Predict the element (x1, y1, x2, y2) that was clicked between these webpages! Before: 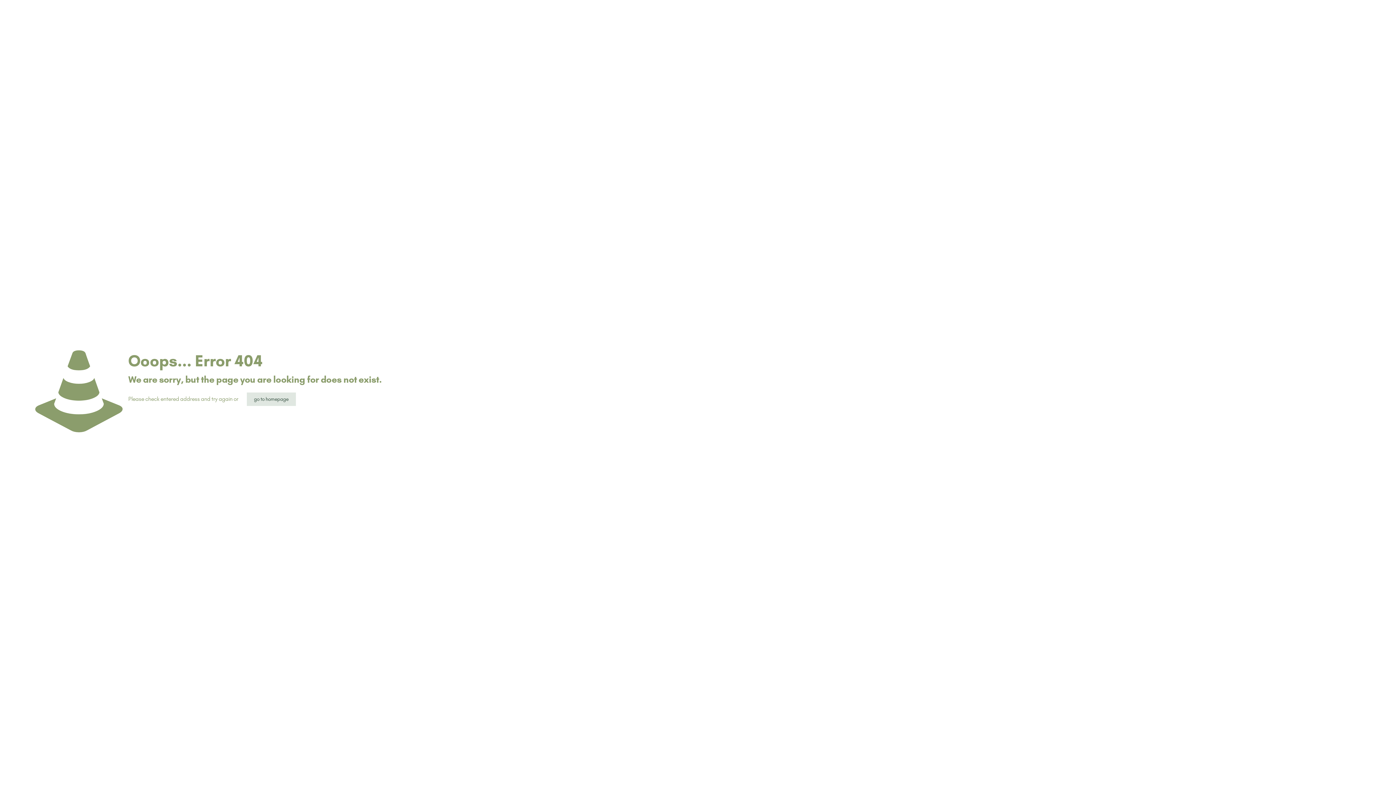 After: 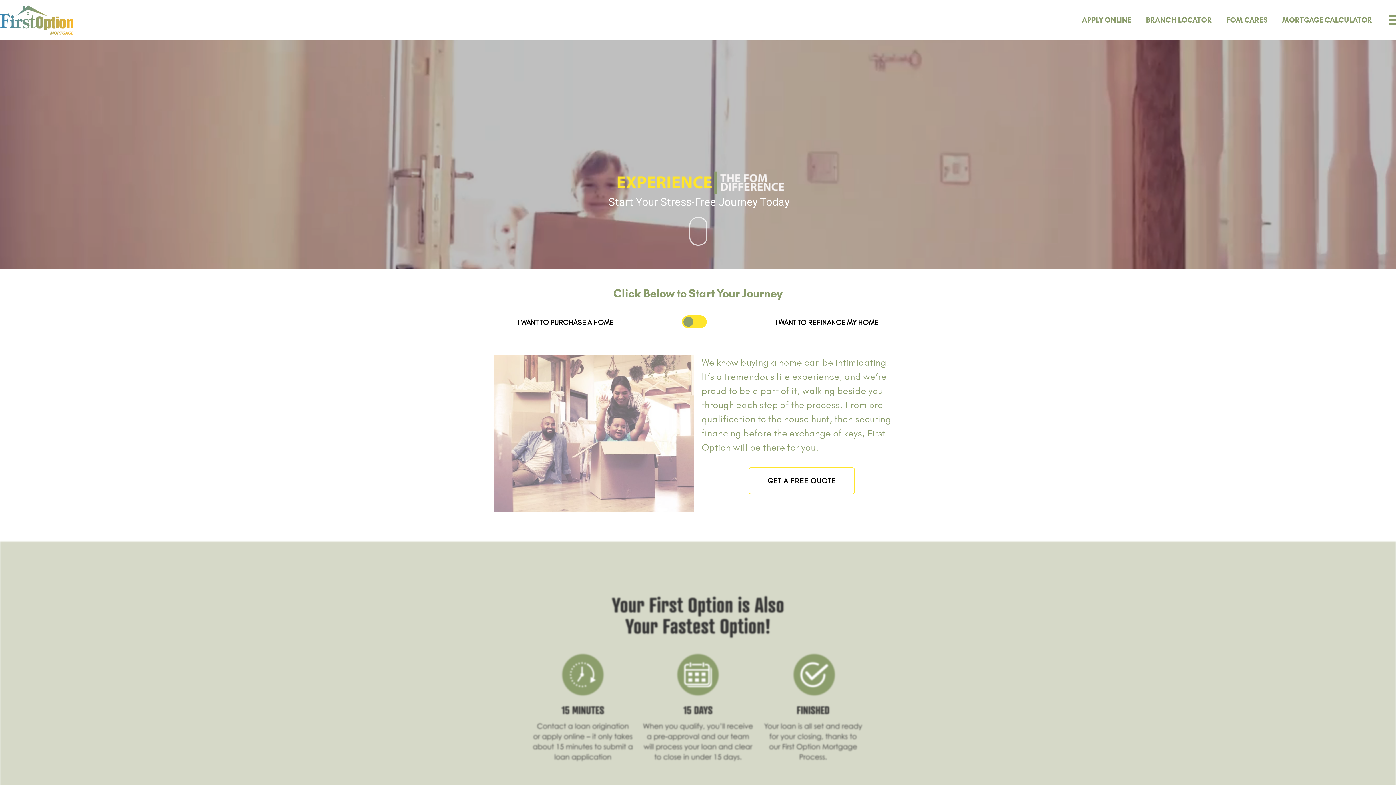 Action: bbox: (246, 392, 295, 406) label: go to homepage